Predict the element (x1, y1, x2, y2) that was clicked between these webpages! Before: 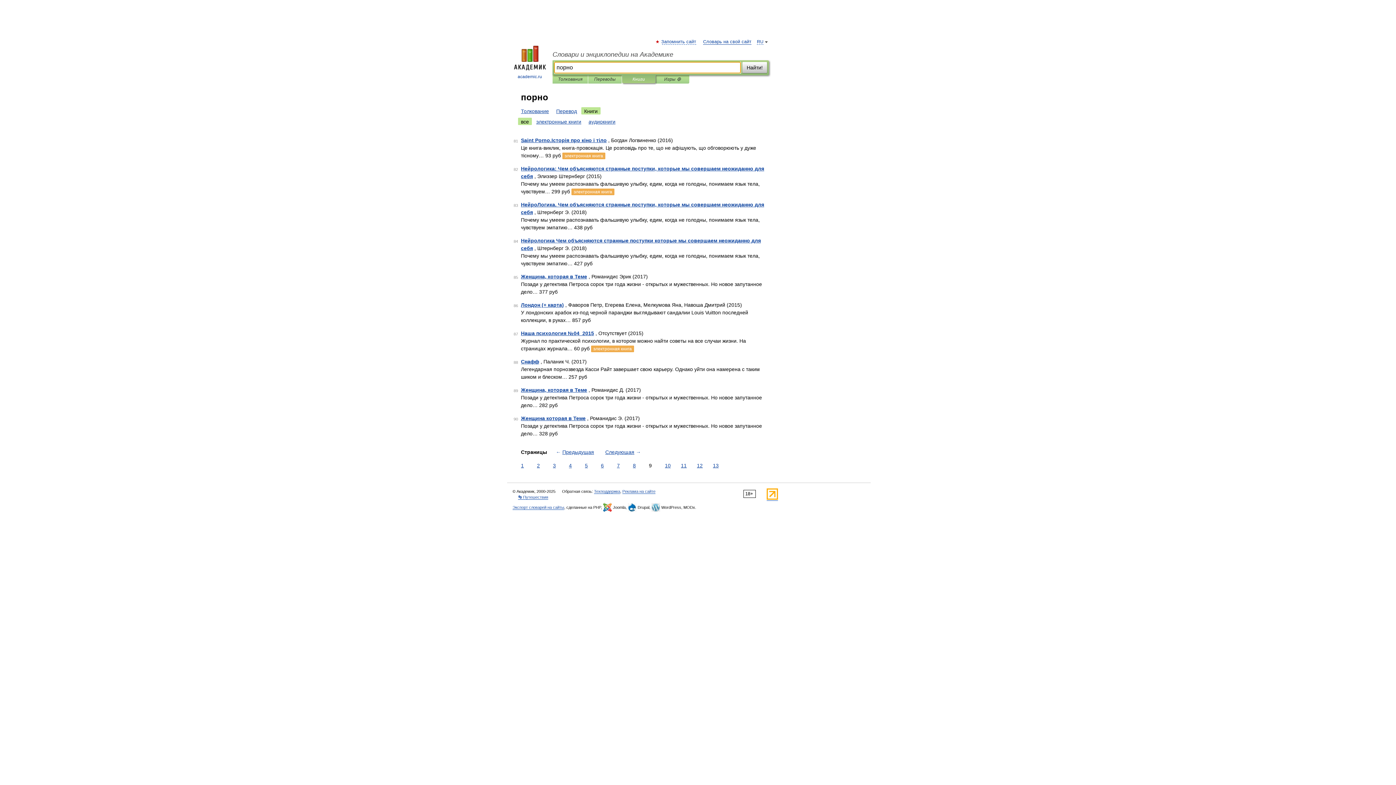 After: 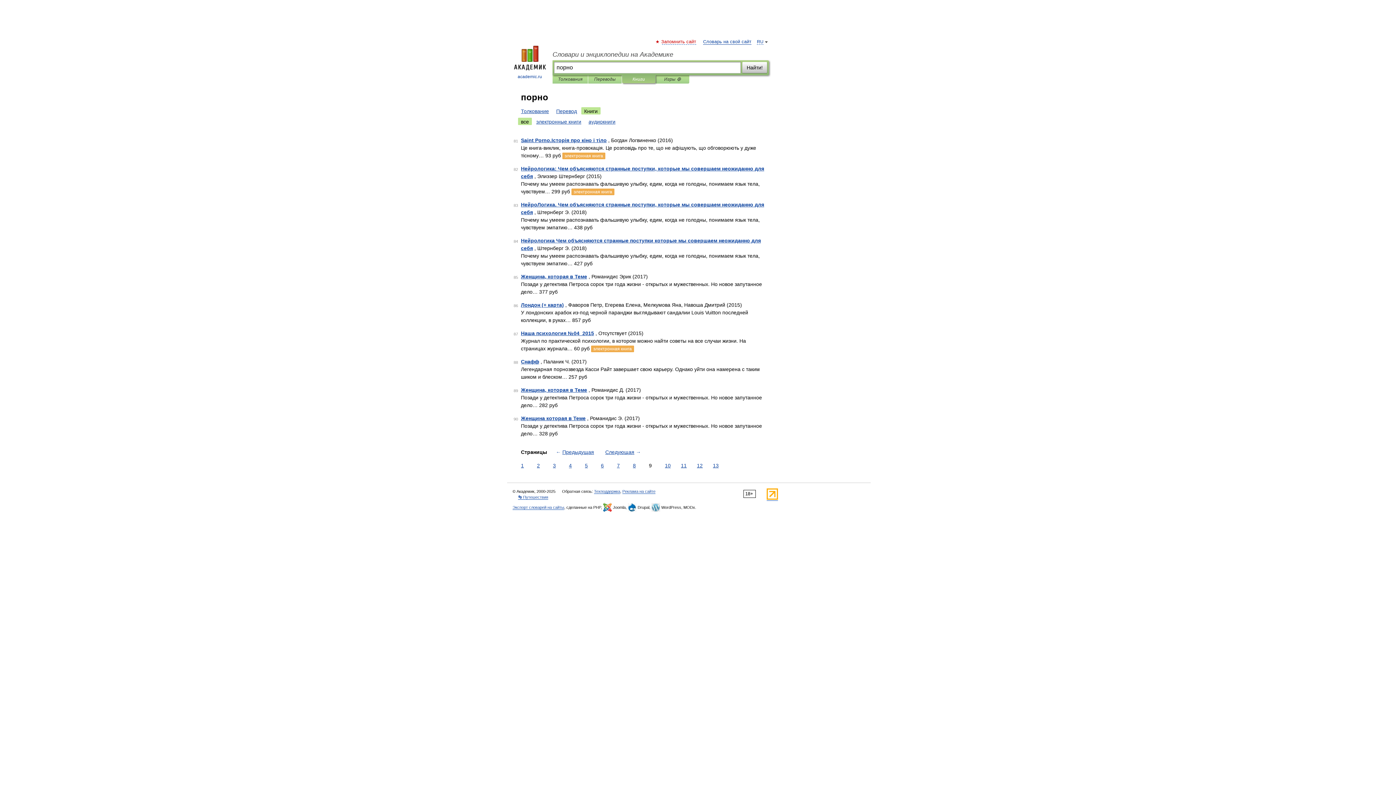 Action: label: Запомнить сайт bbox: (662, 39, 696, 44)